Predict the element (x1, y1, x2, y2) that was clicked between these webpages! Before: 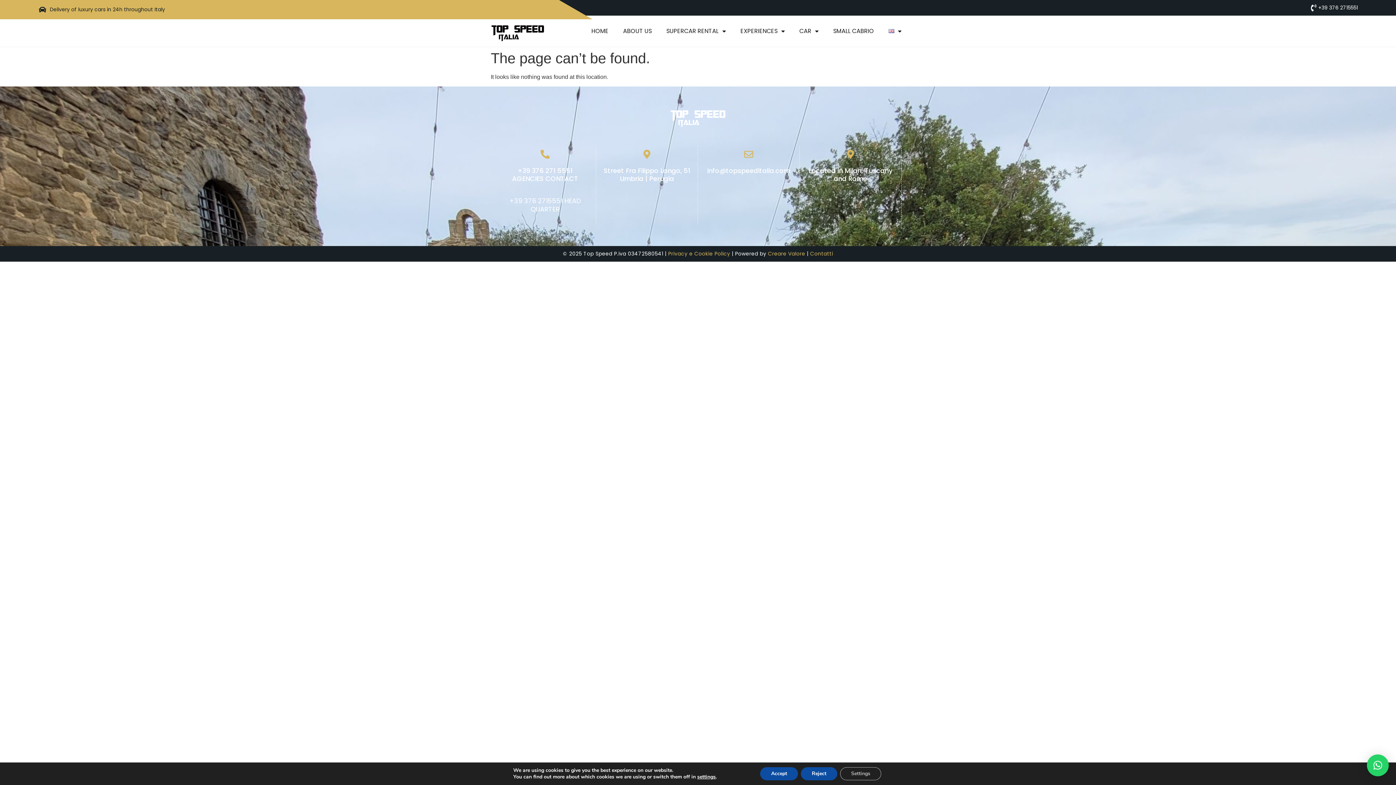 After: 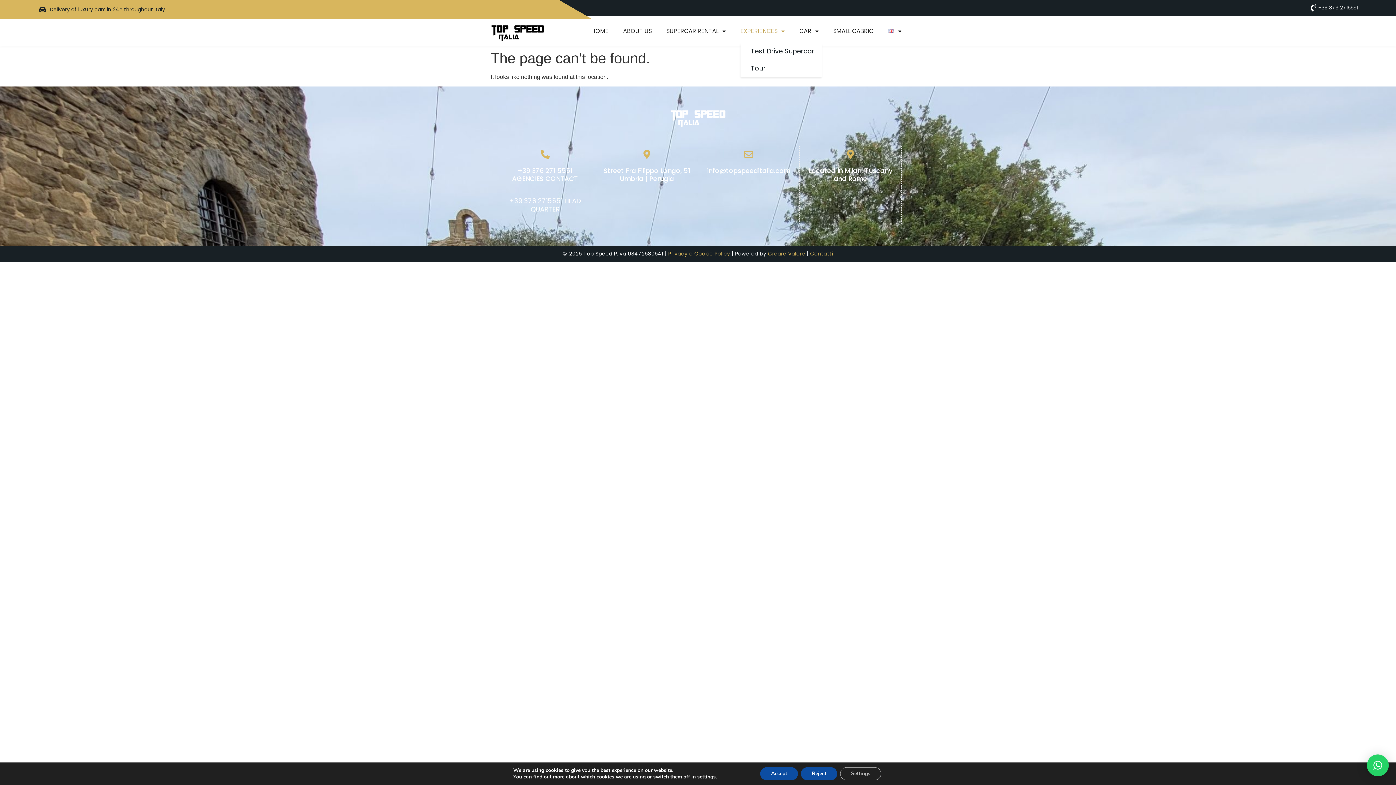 Action: label: EXPERIENCES bbox: (740, 19, 785, 42)